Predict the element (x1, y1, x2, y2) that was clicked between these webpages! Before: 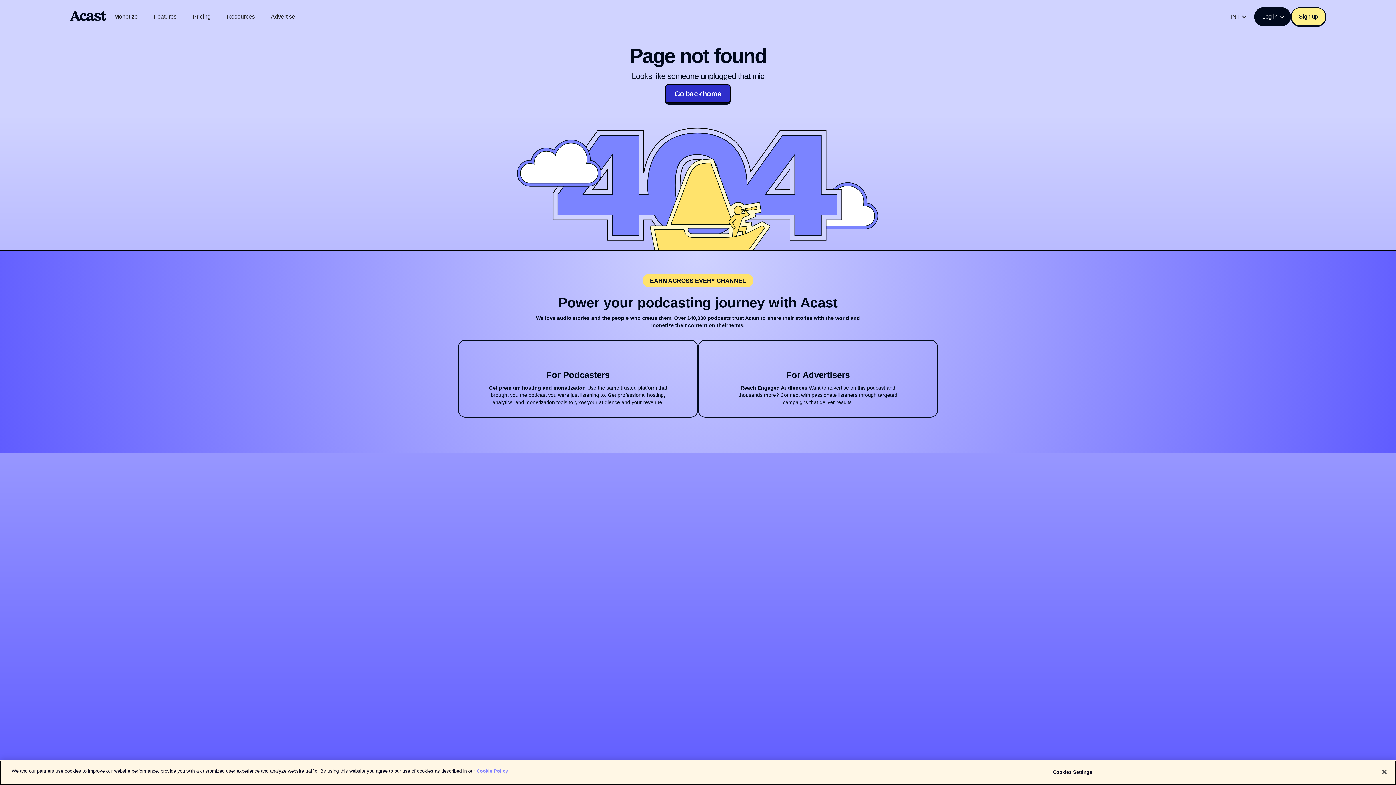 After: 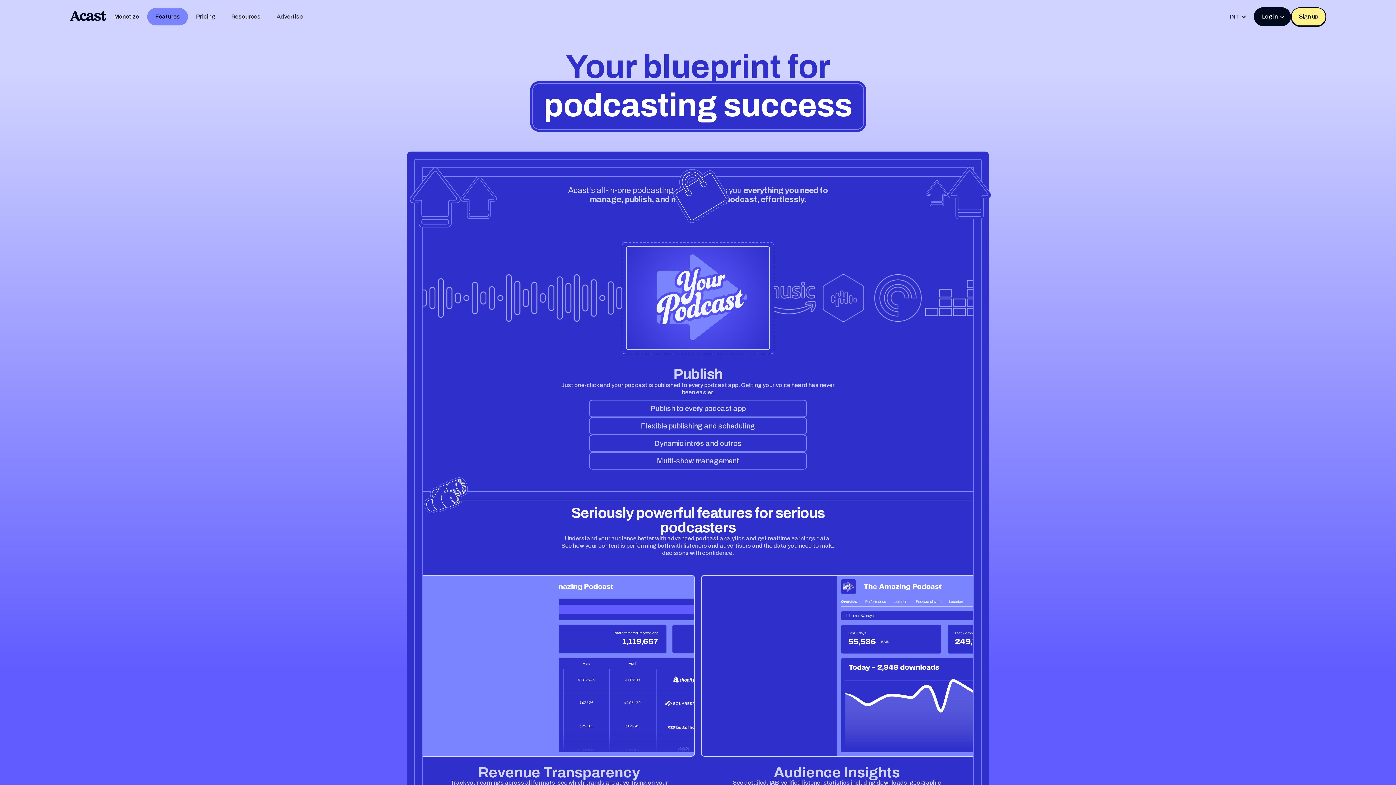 Action: label: Features bbox: (145, 8, 184, 25)